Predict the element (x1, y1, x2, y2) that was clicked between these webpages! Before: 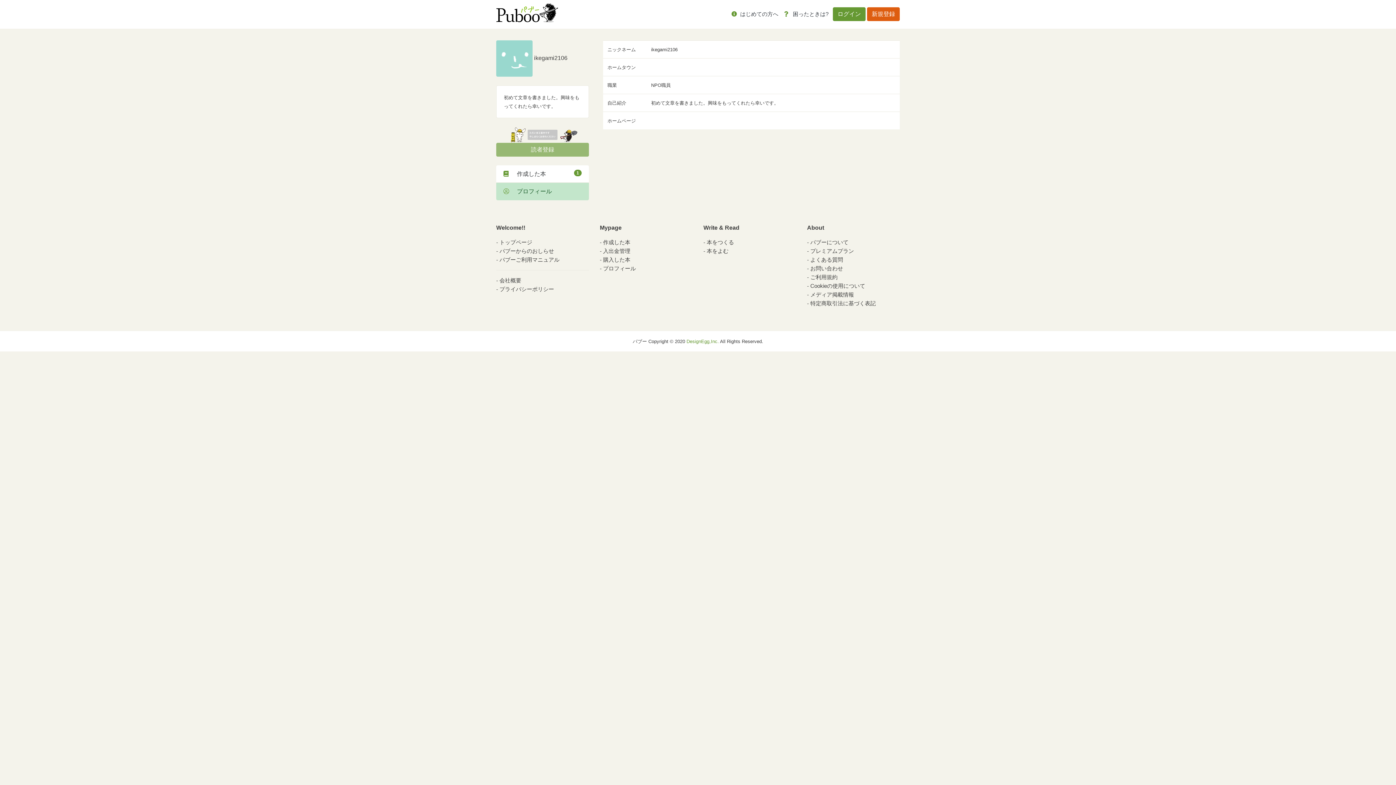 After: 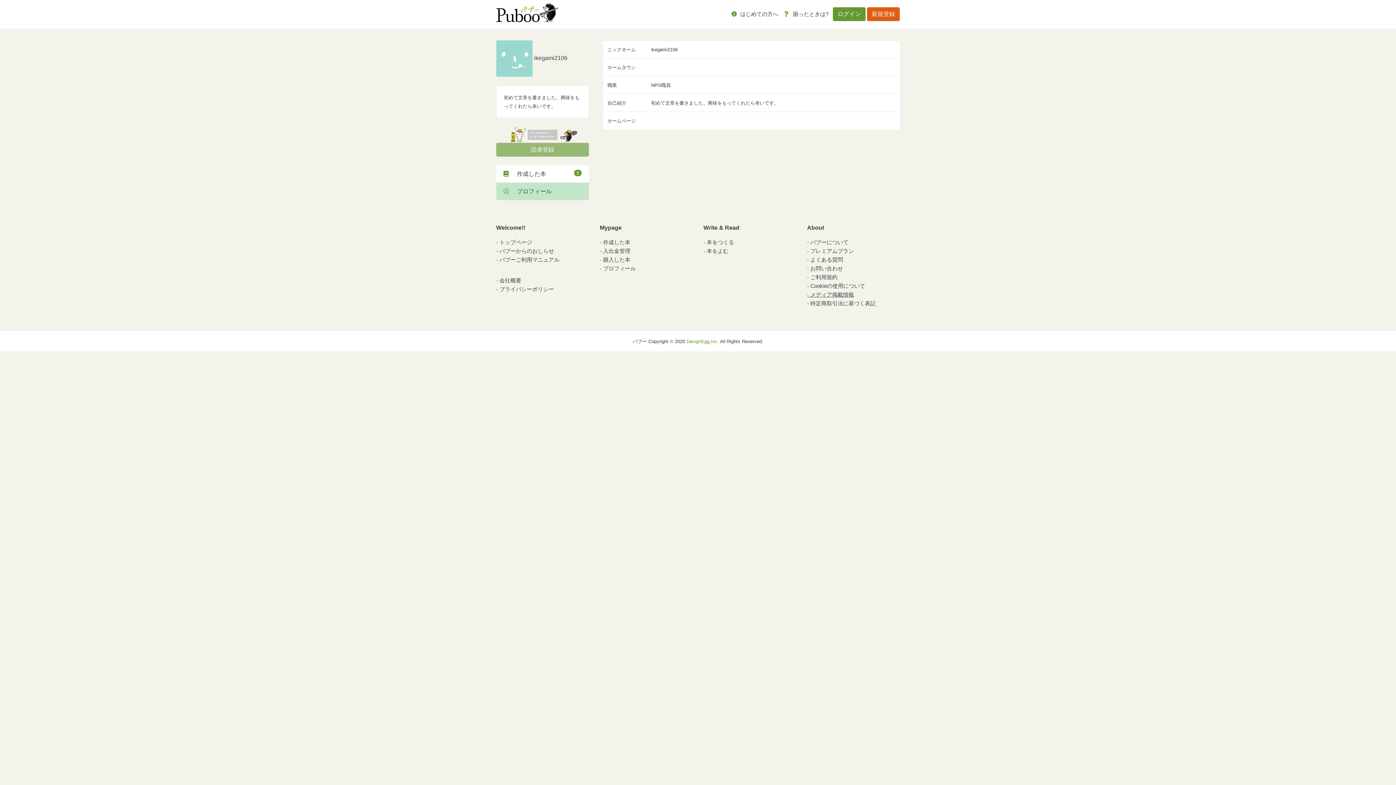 Action: bbox: (807, 291, 854, 297) label: メディア掲載情報